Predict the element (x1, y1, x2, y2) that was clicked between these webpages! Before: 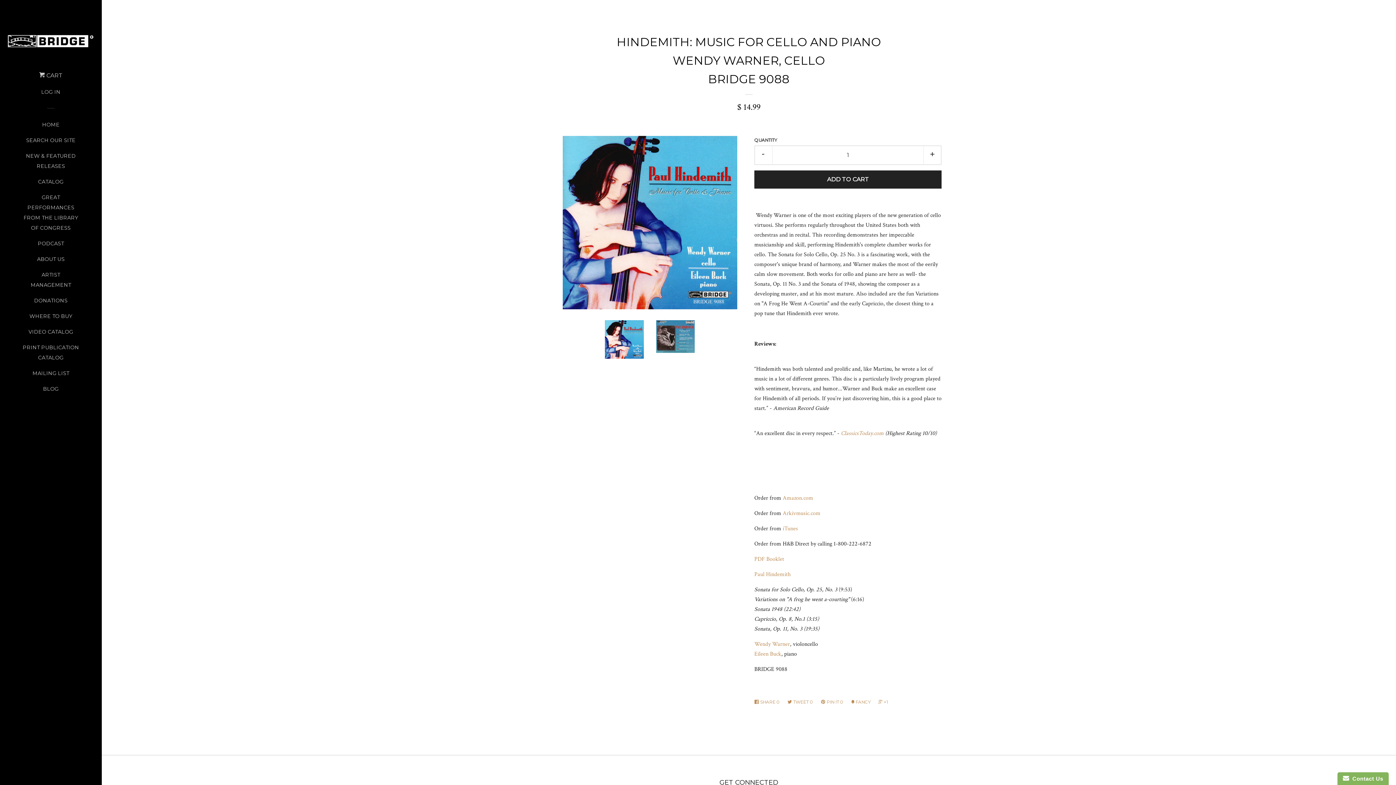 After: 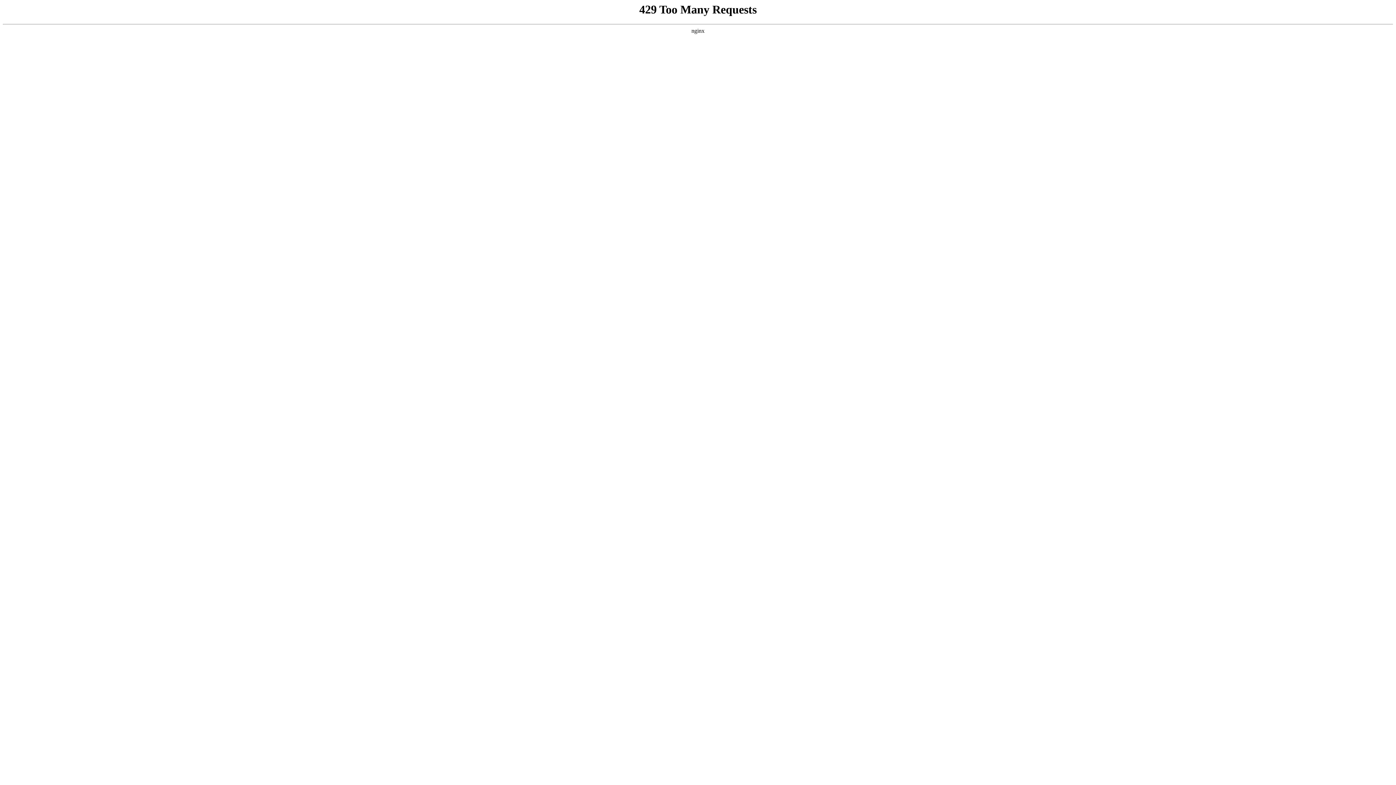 Action: bbox: (841, 429, 884, 437) label: ClassicsToday.com